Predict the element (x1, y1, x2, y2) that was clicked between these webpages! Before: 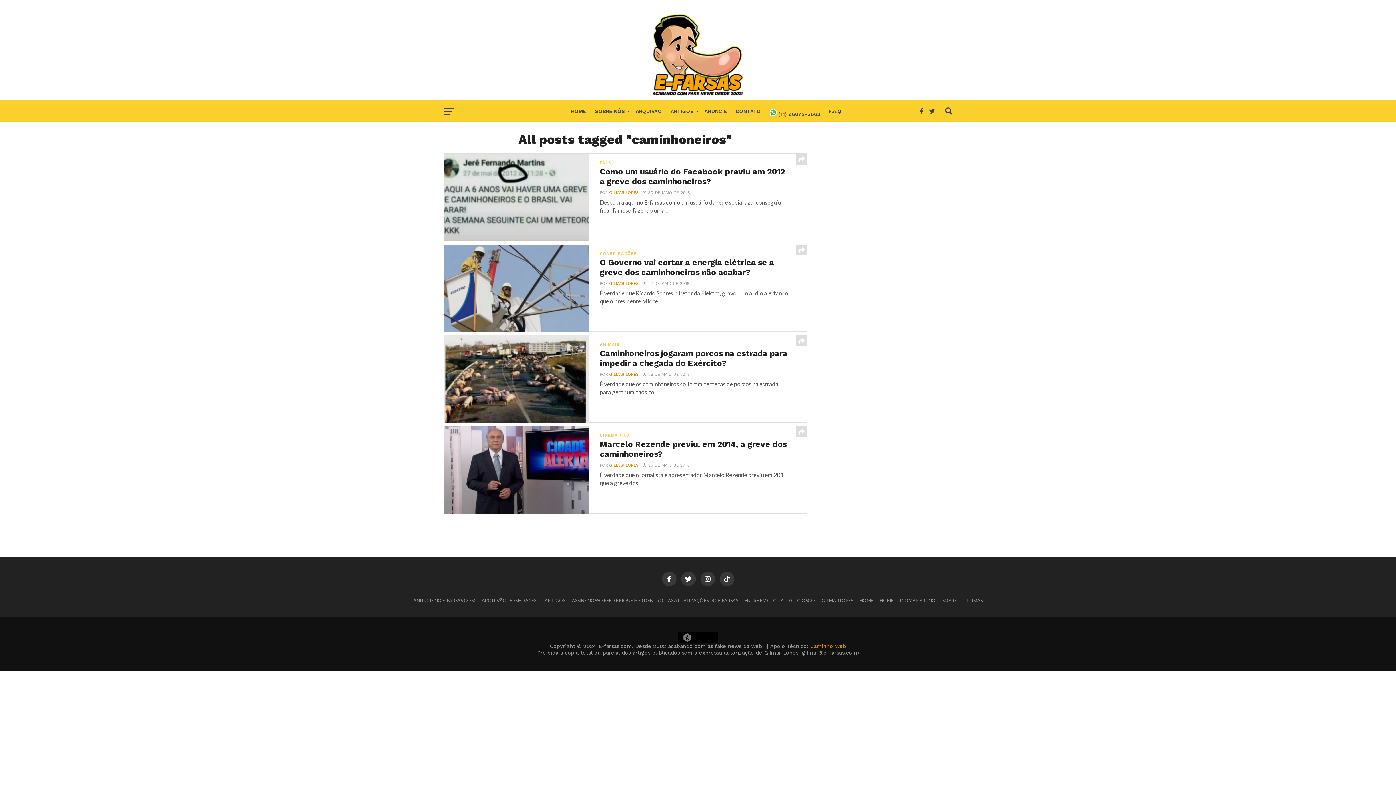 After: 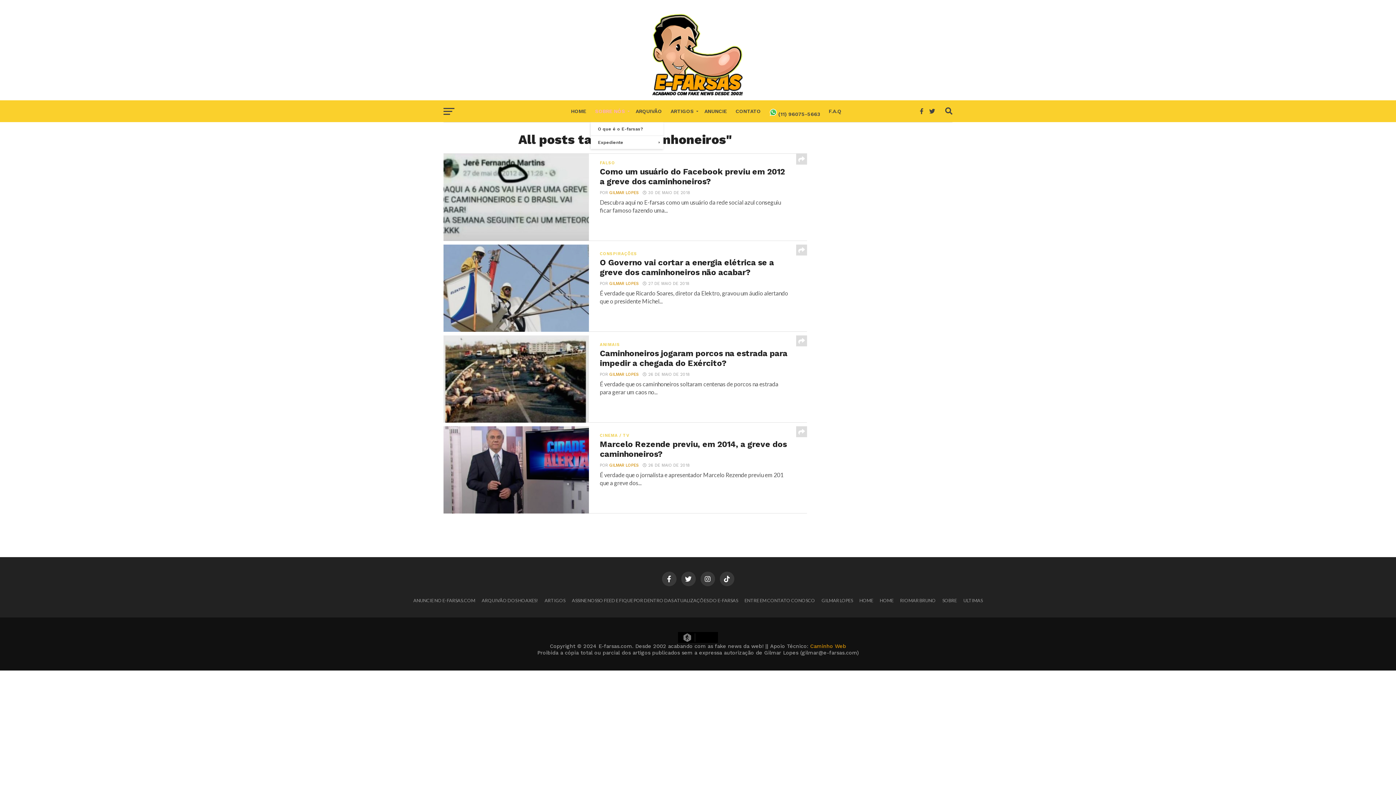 Action: label: SOBRE NÓS bbox: (590, 100, 631, 123)